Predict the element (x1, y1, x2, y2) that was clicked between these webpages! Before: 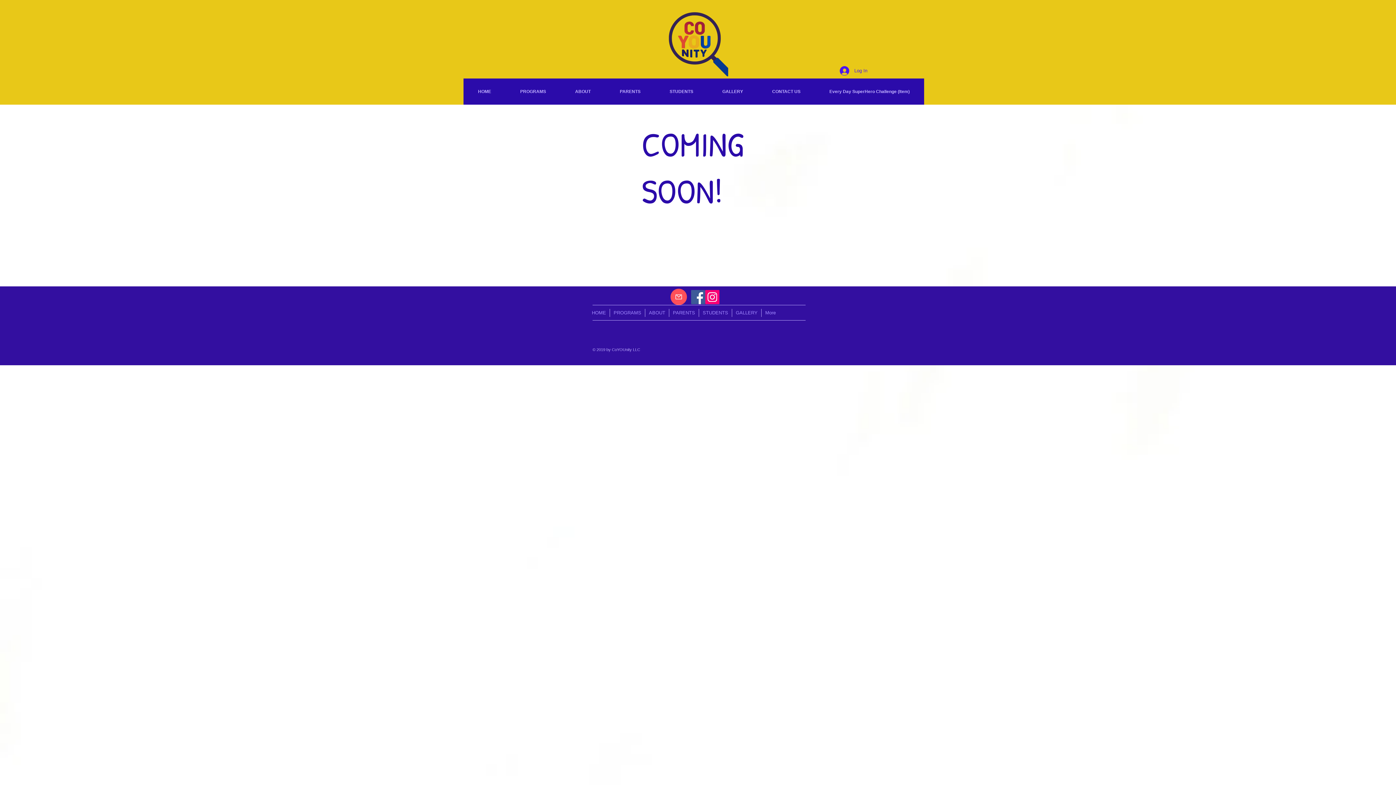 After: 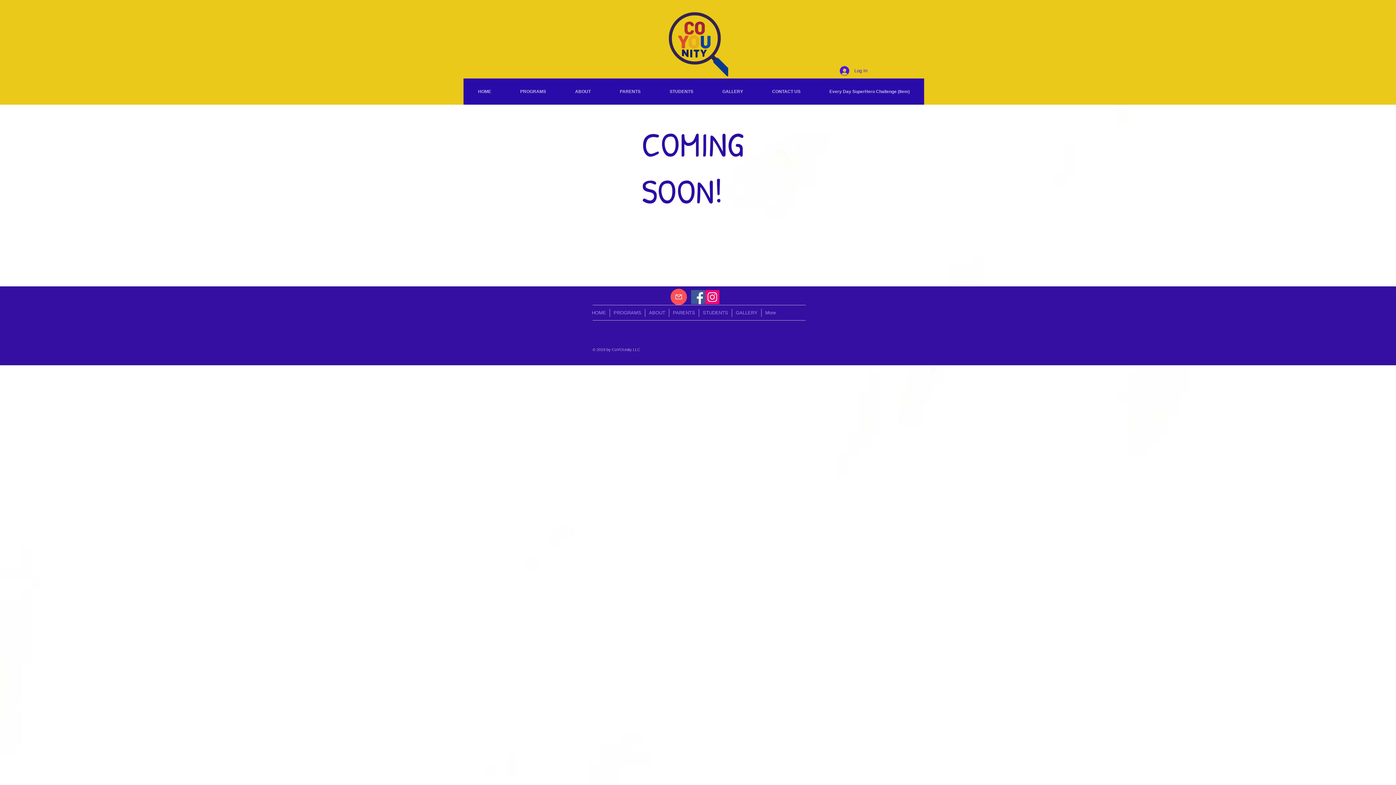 Action: bbox: (705, 290, 719, 304) label: Instagram